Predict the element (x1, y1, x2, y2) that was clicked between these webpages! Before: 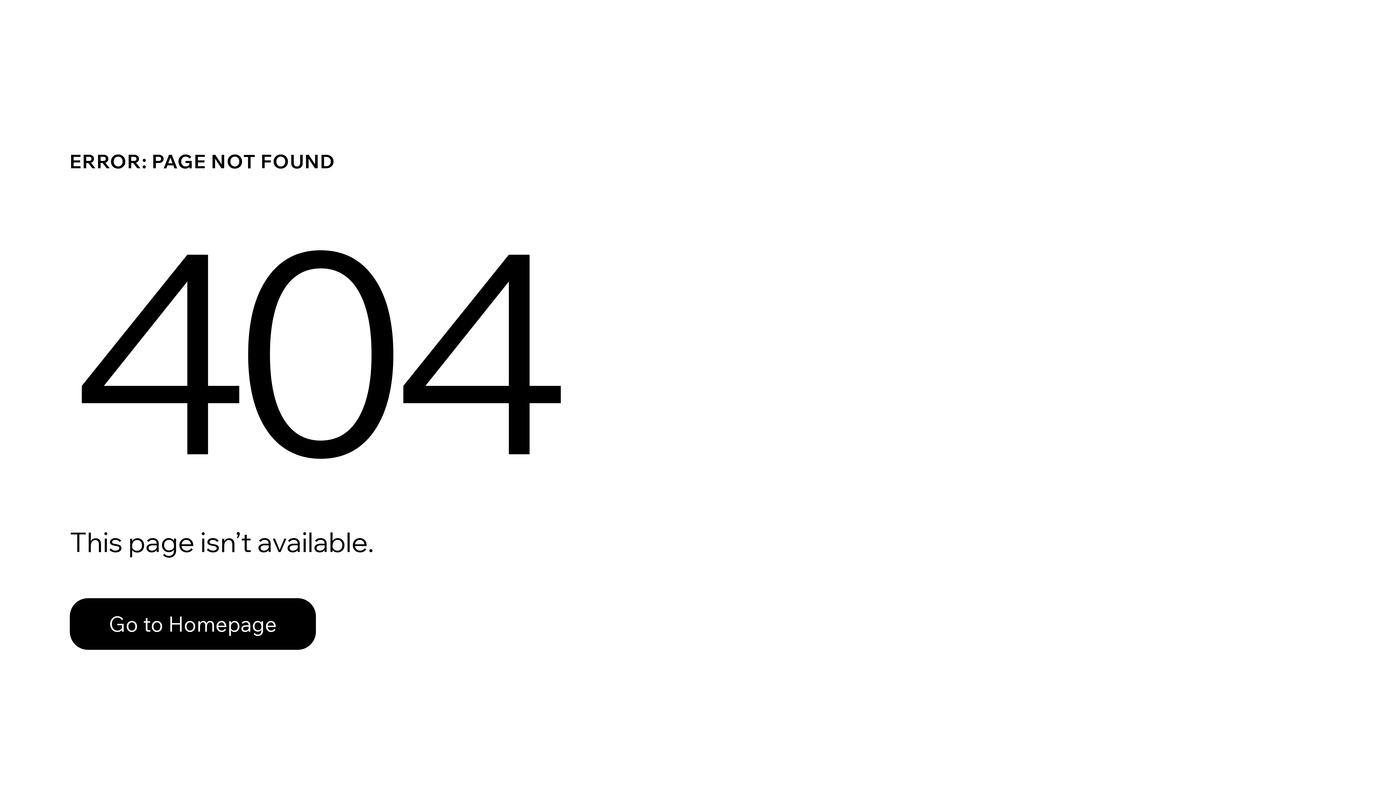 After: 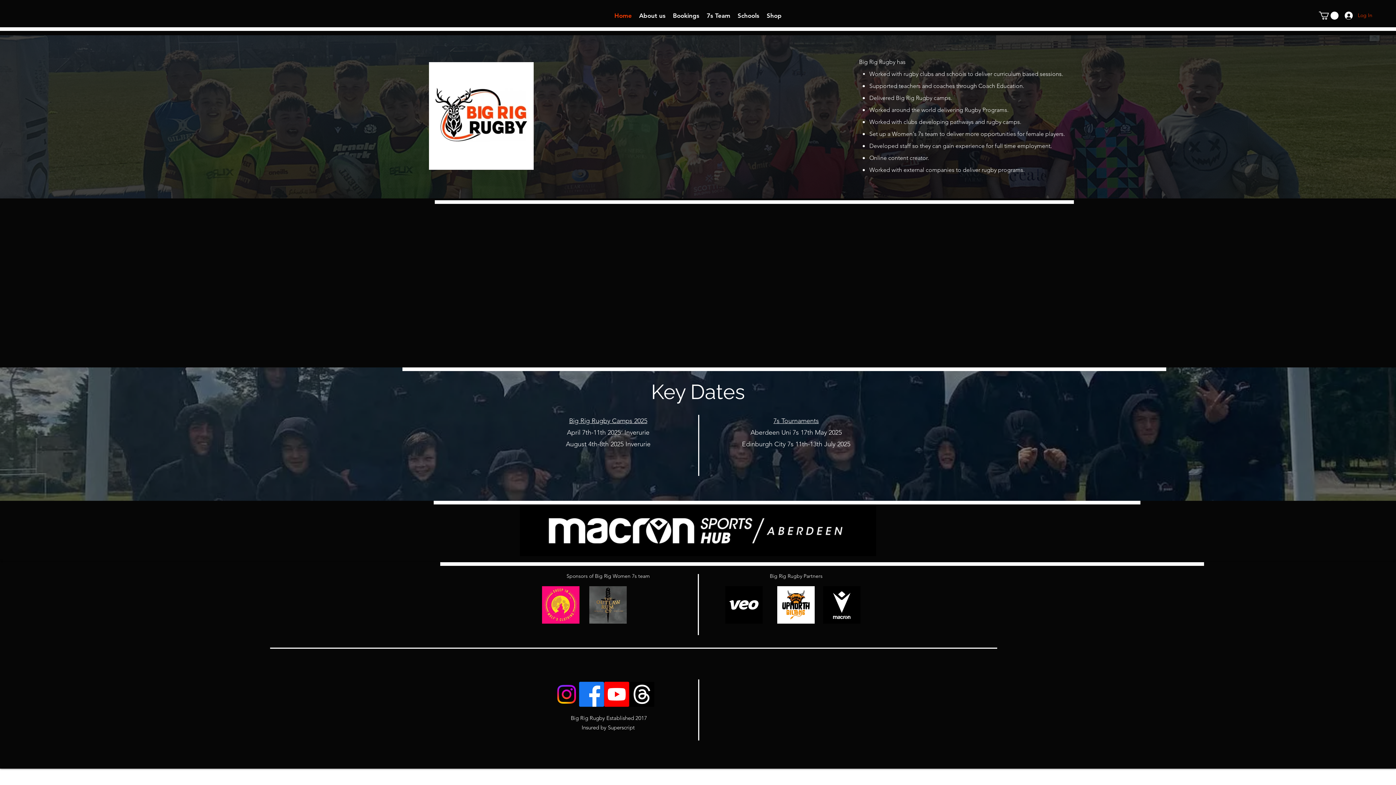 Action: bbox: (69, 598, 316, 650) label: Go to Homepage